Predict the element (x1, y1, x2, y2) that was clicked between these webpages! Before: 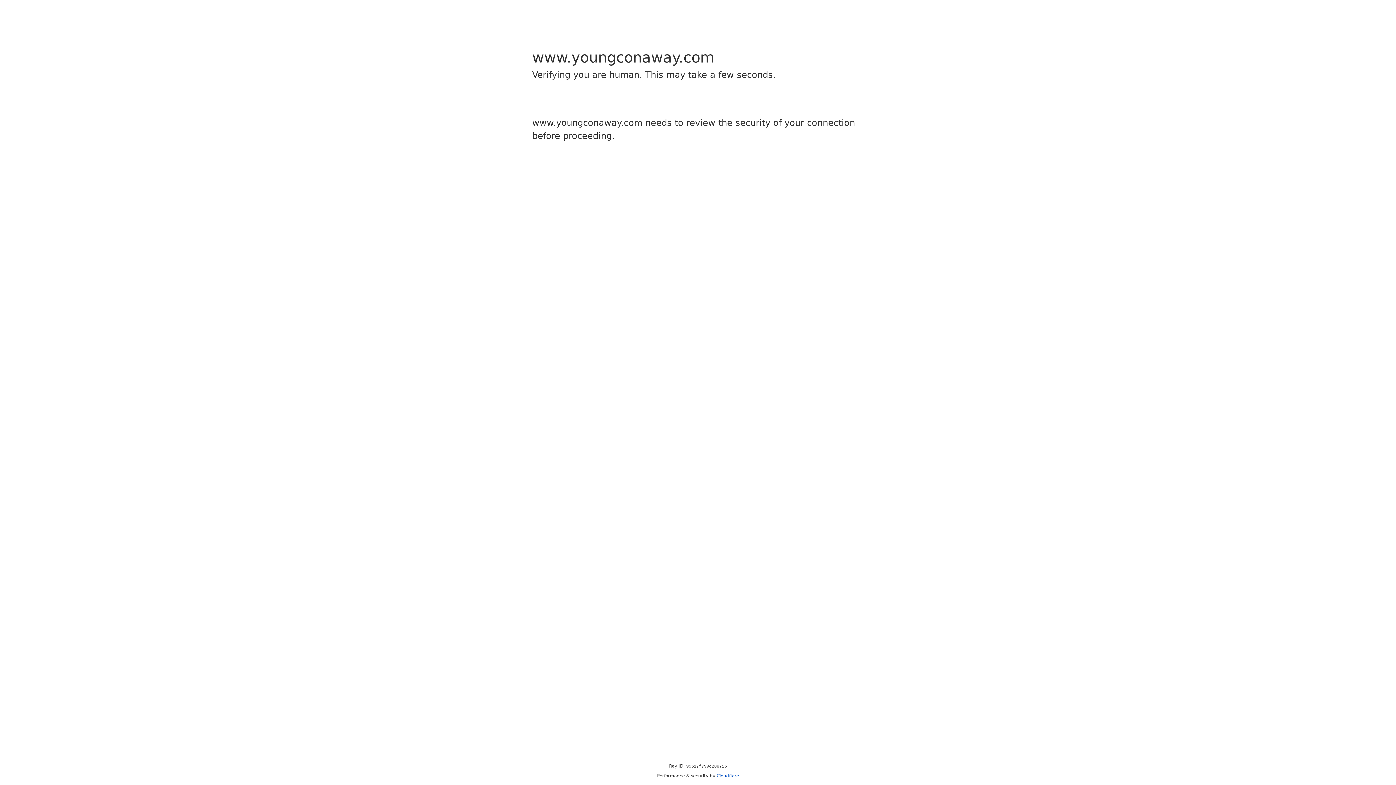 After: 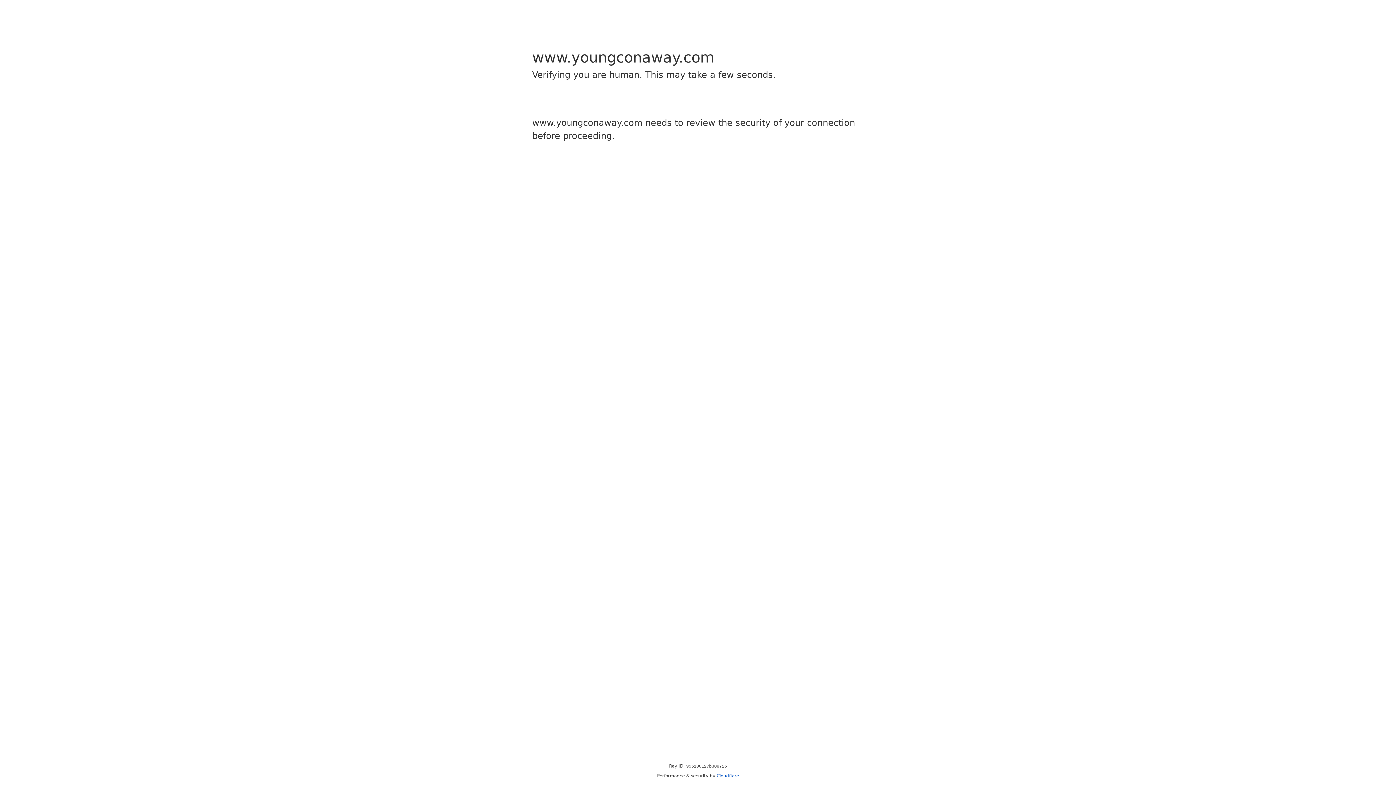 Action: label: Cloudflare bbox: (716, 773, 739, 778)